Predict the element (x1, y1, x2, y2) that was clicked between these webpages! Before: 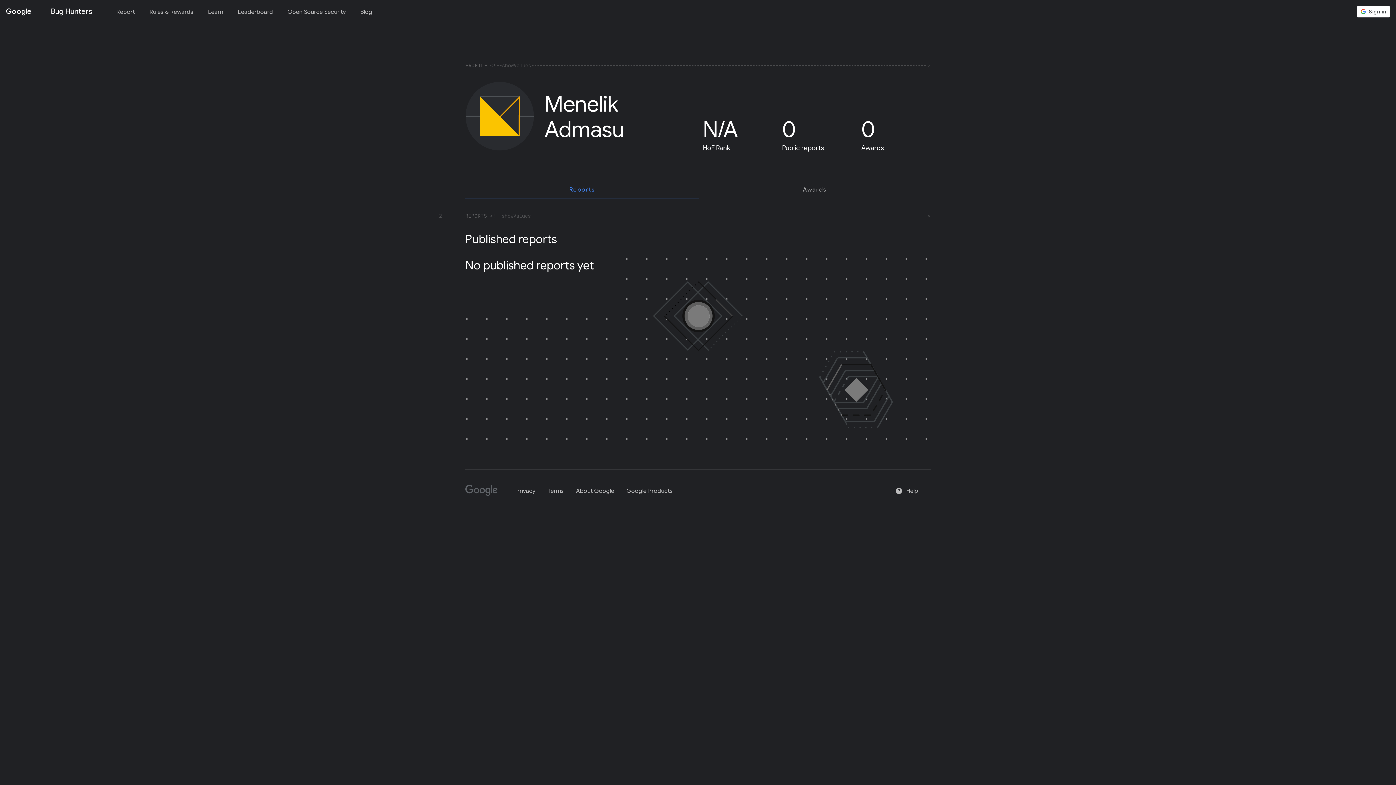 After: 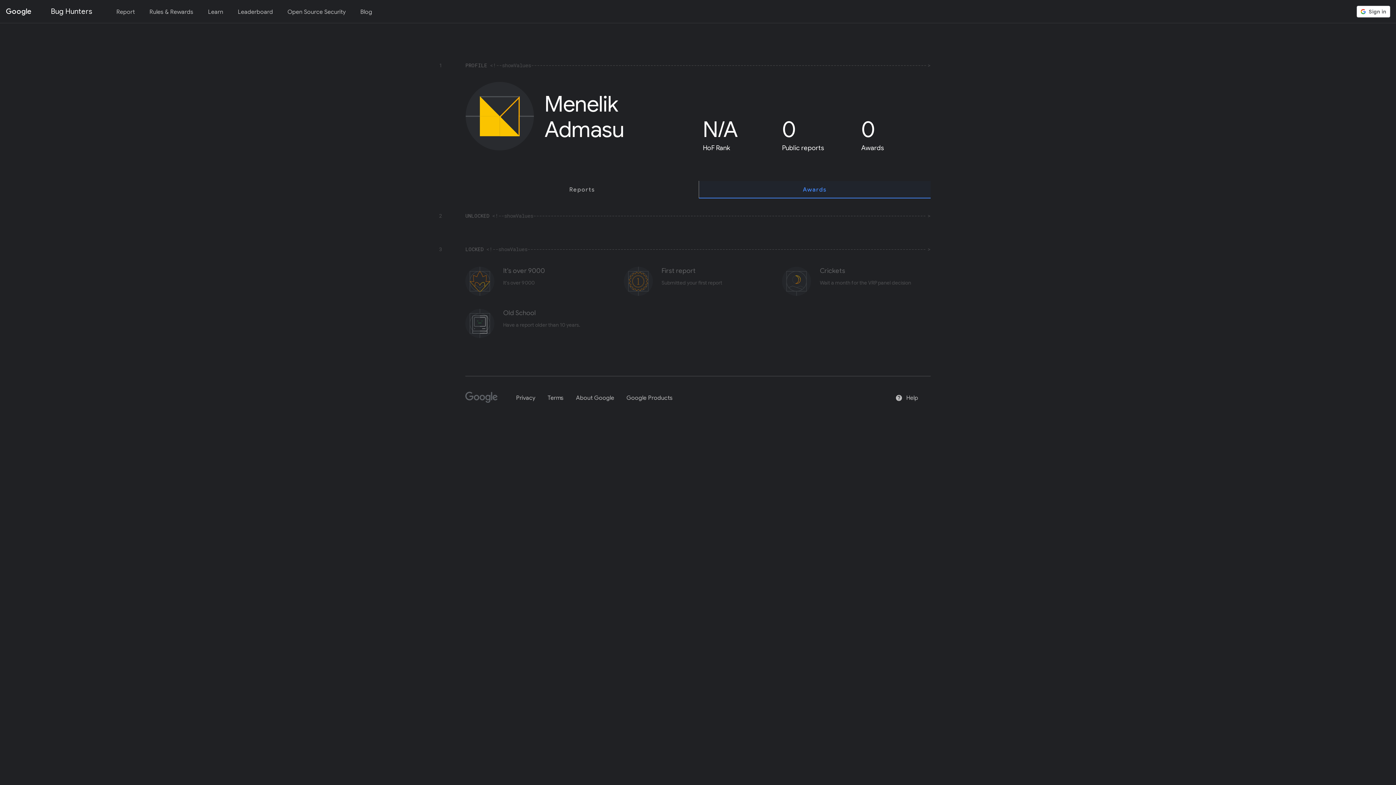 Action: label: Awards bbox: (699, 181, 930, 198)